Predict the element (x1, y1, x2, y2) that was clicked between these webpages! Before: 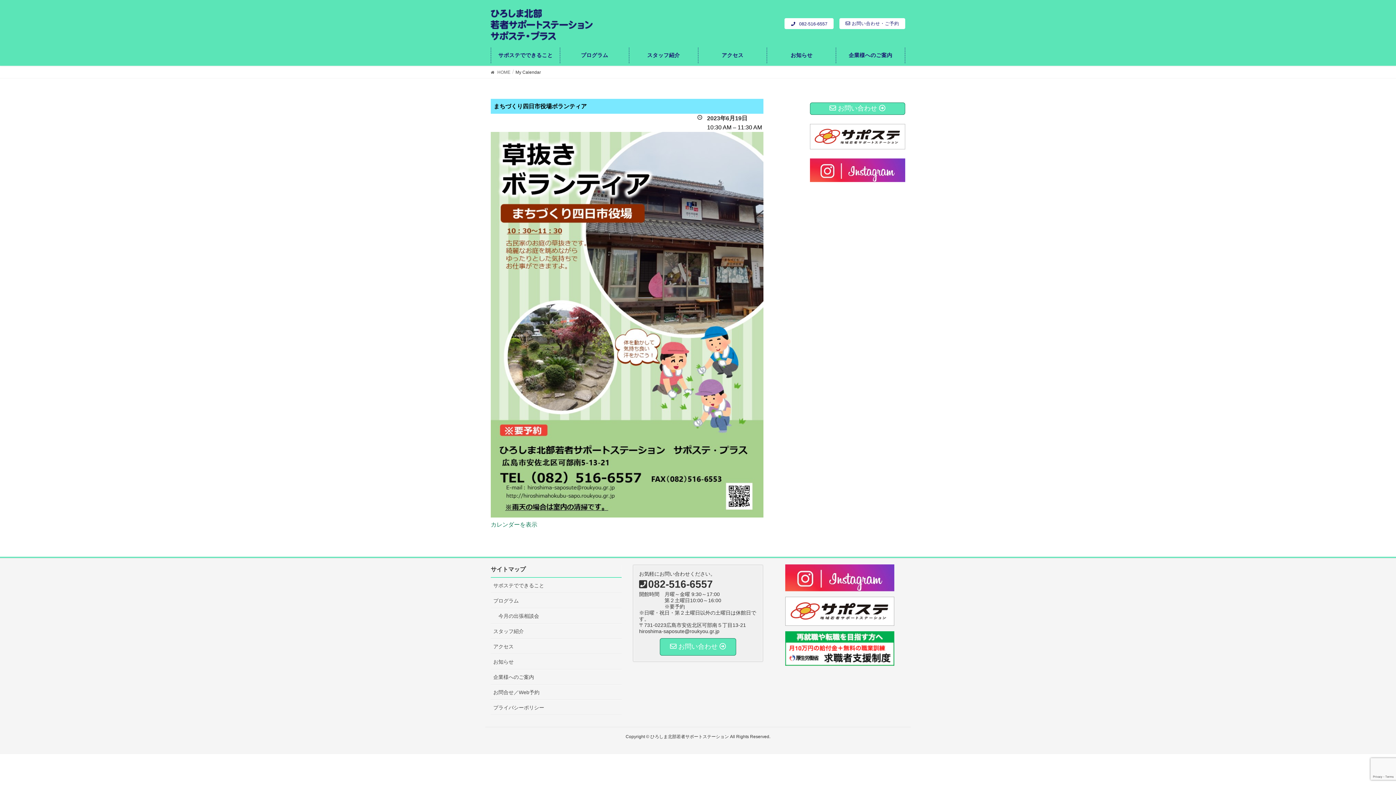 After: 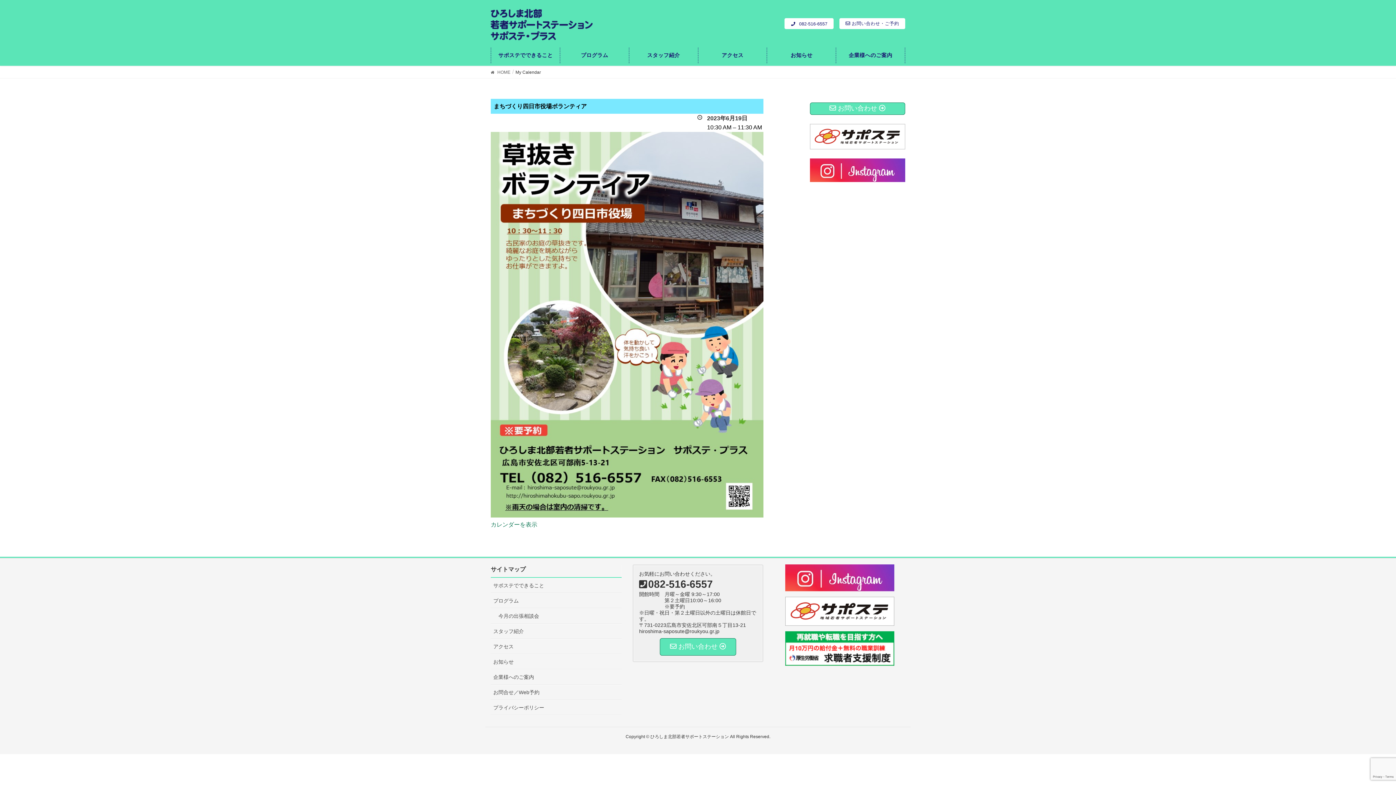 Action: bbox: (810, 124, 905, 149)